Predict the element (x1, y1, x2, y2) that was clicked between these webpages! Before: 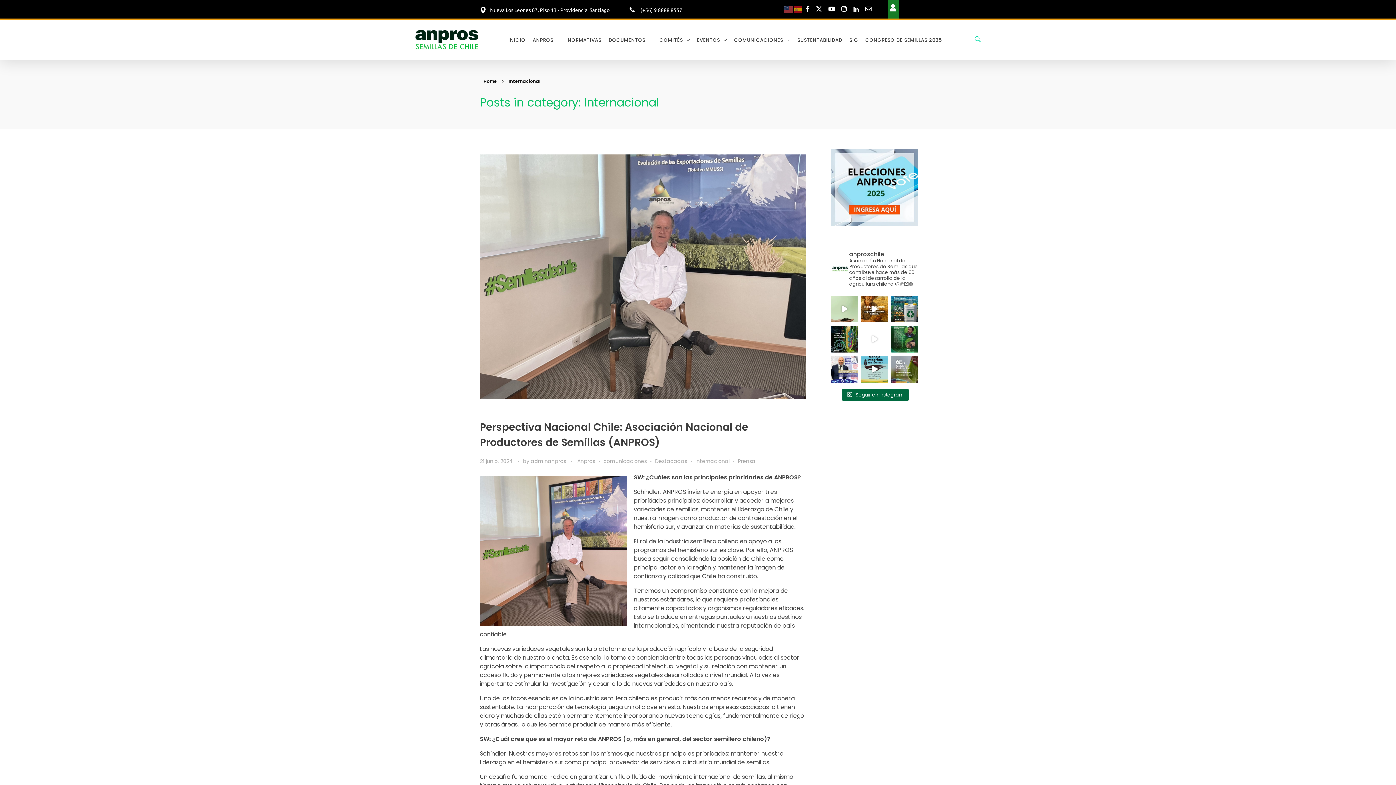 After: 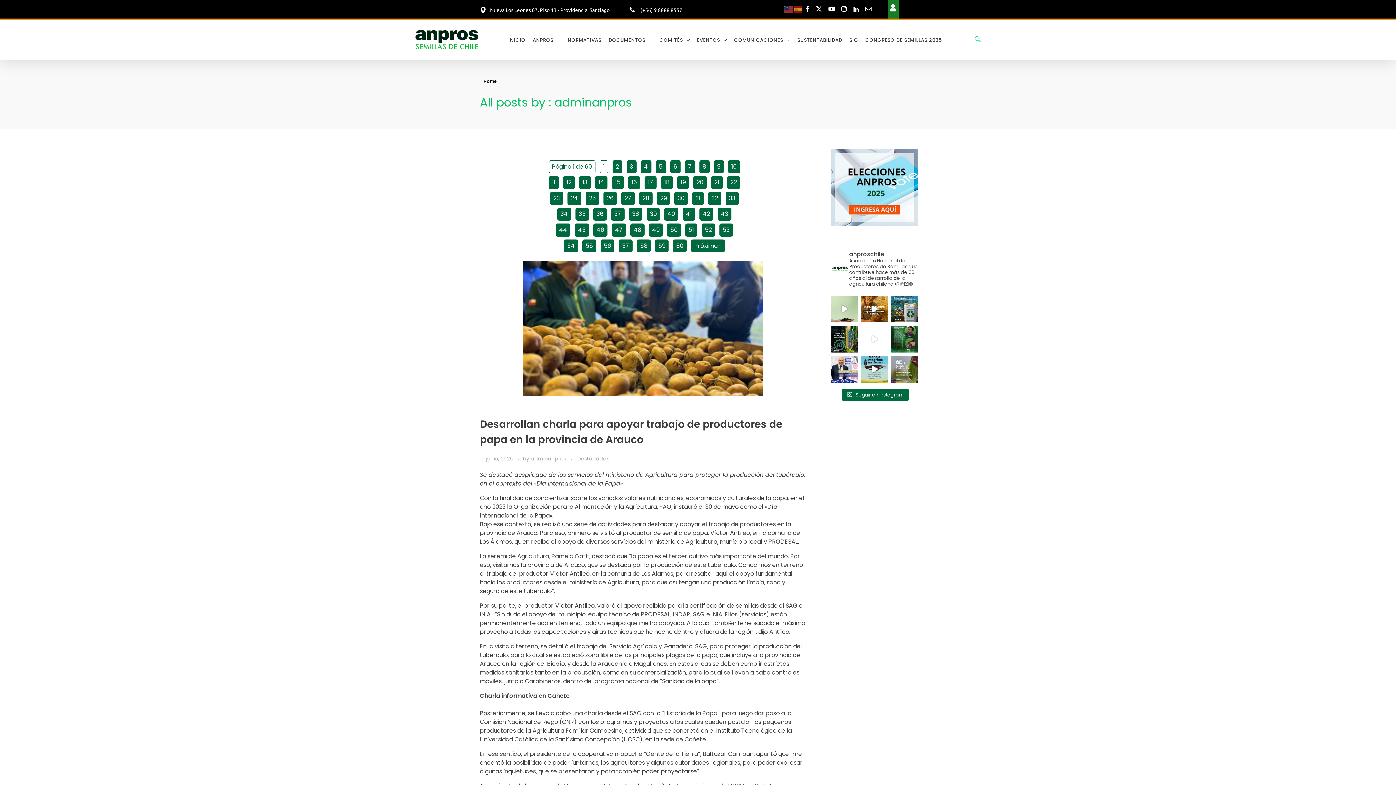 Action: label: adminanpros  bbox: (530, 457, 567, 465)